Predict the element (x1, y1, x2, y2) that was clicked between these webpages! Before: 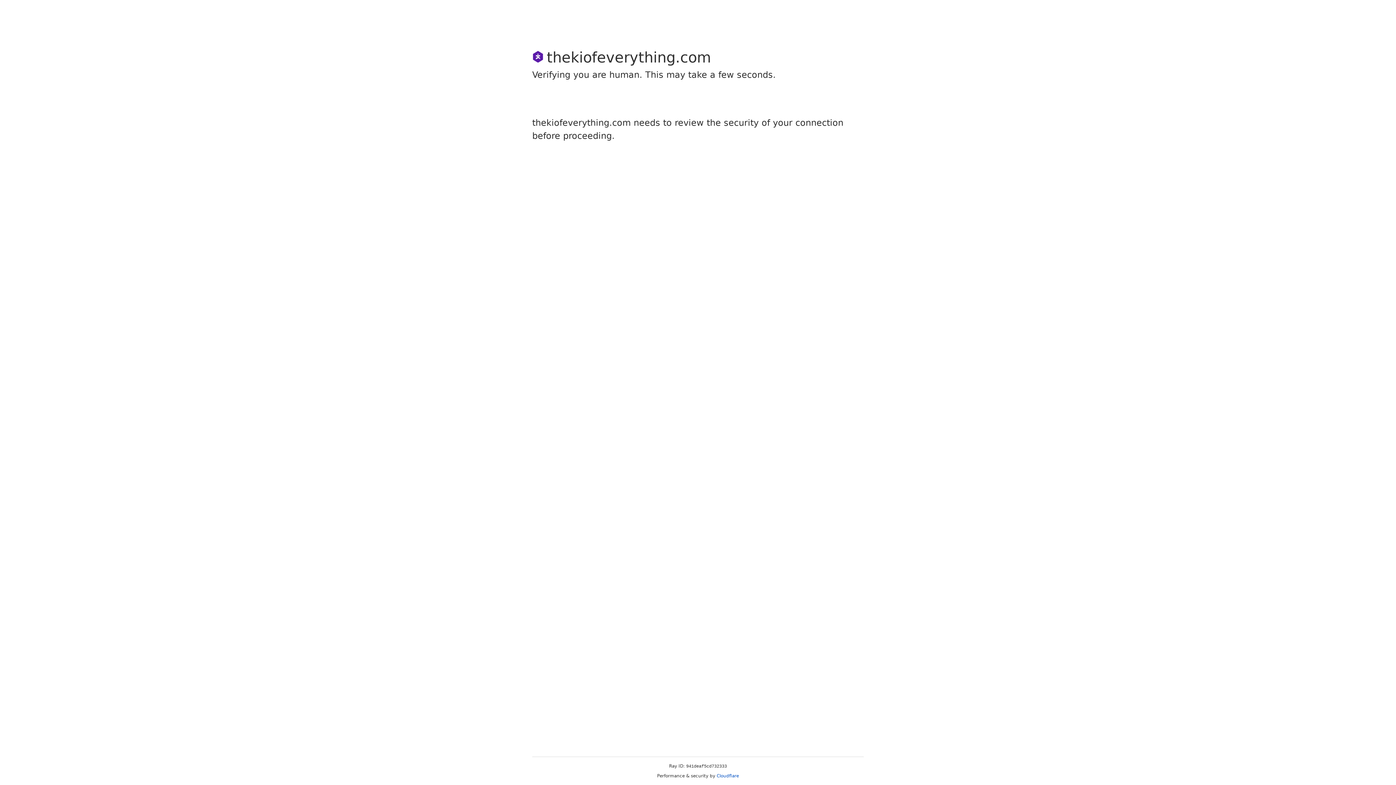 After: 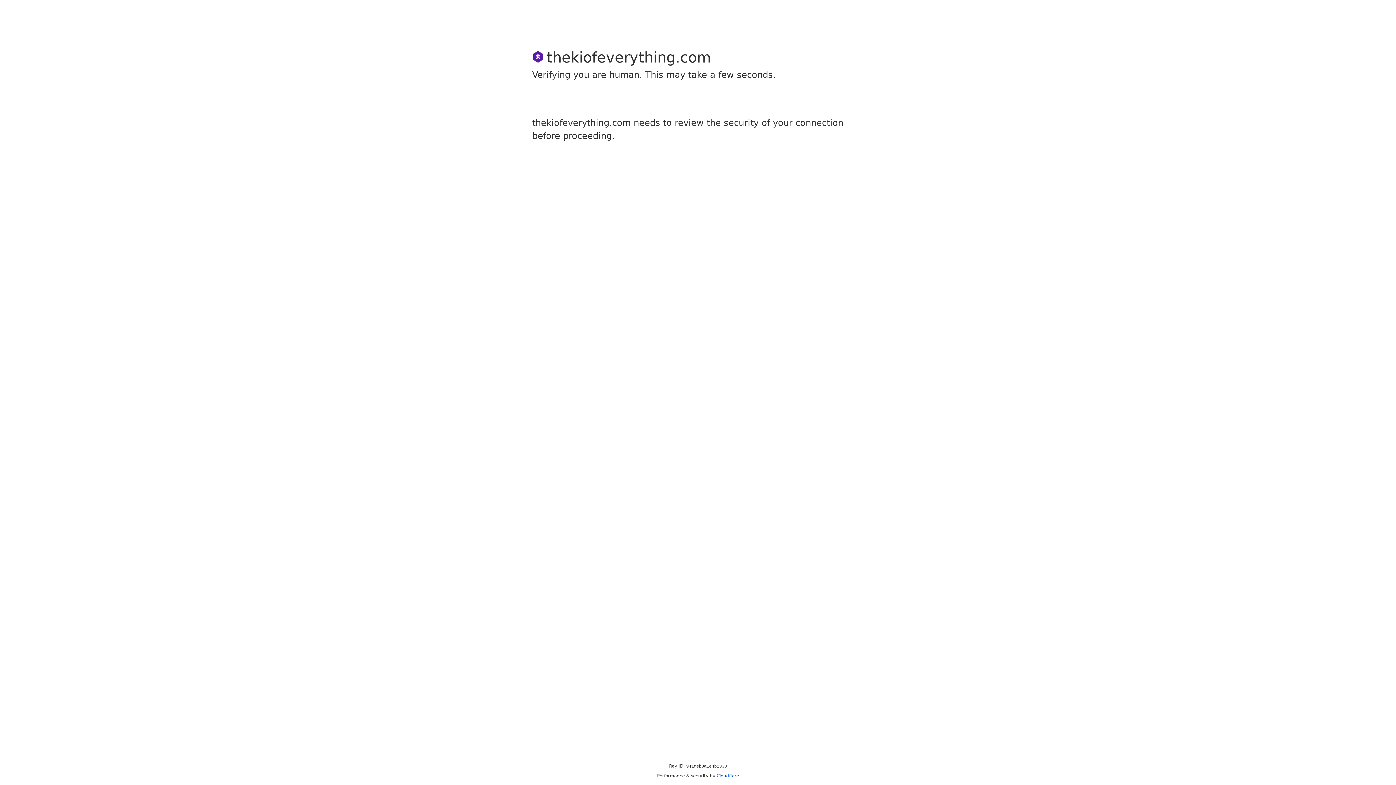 Action: bbox: (716, 773, 739, 778) label: Cloudflare